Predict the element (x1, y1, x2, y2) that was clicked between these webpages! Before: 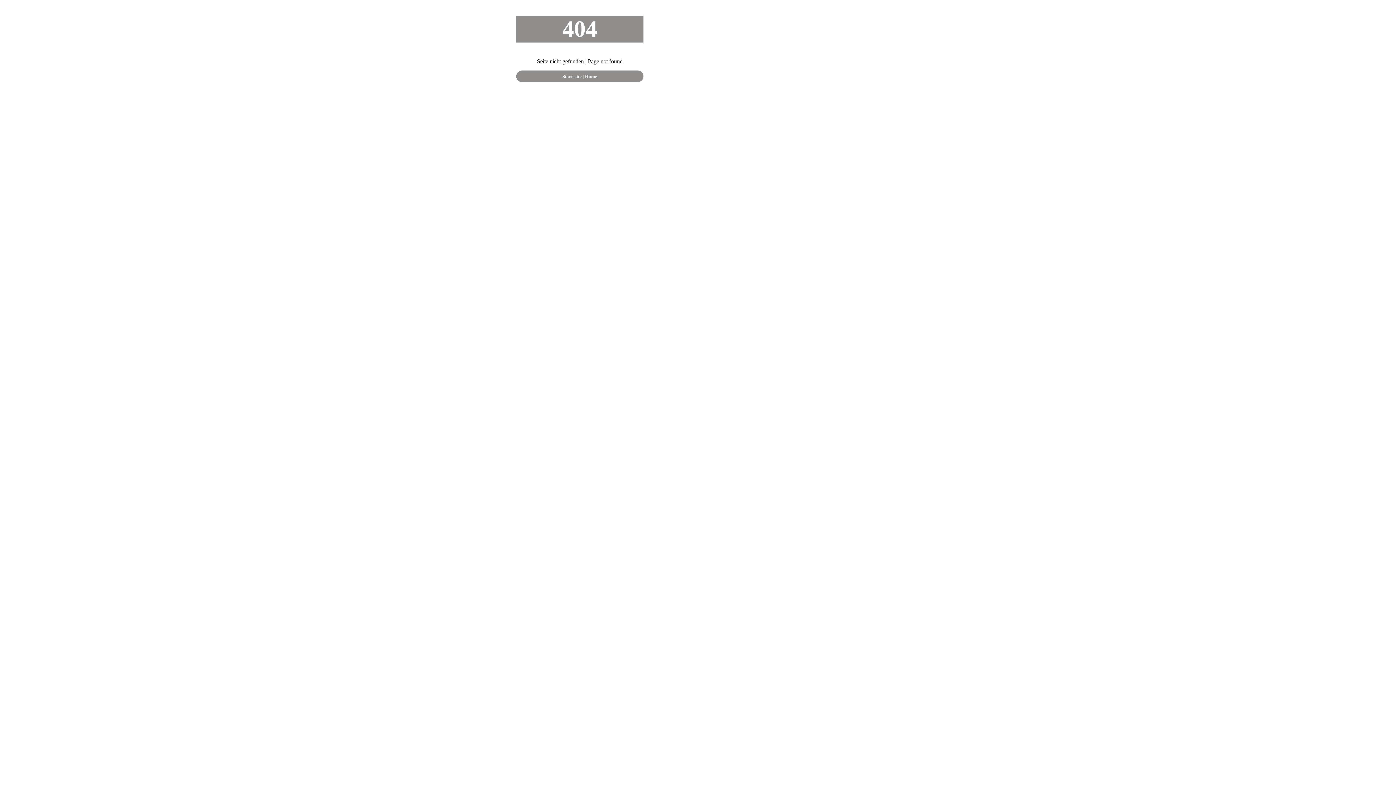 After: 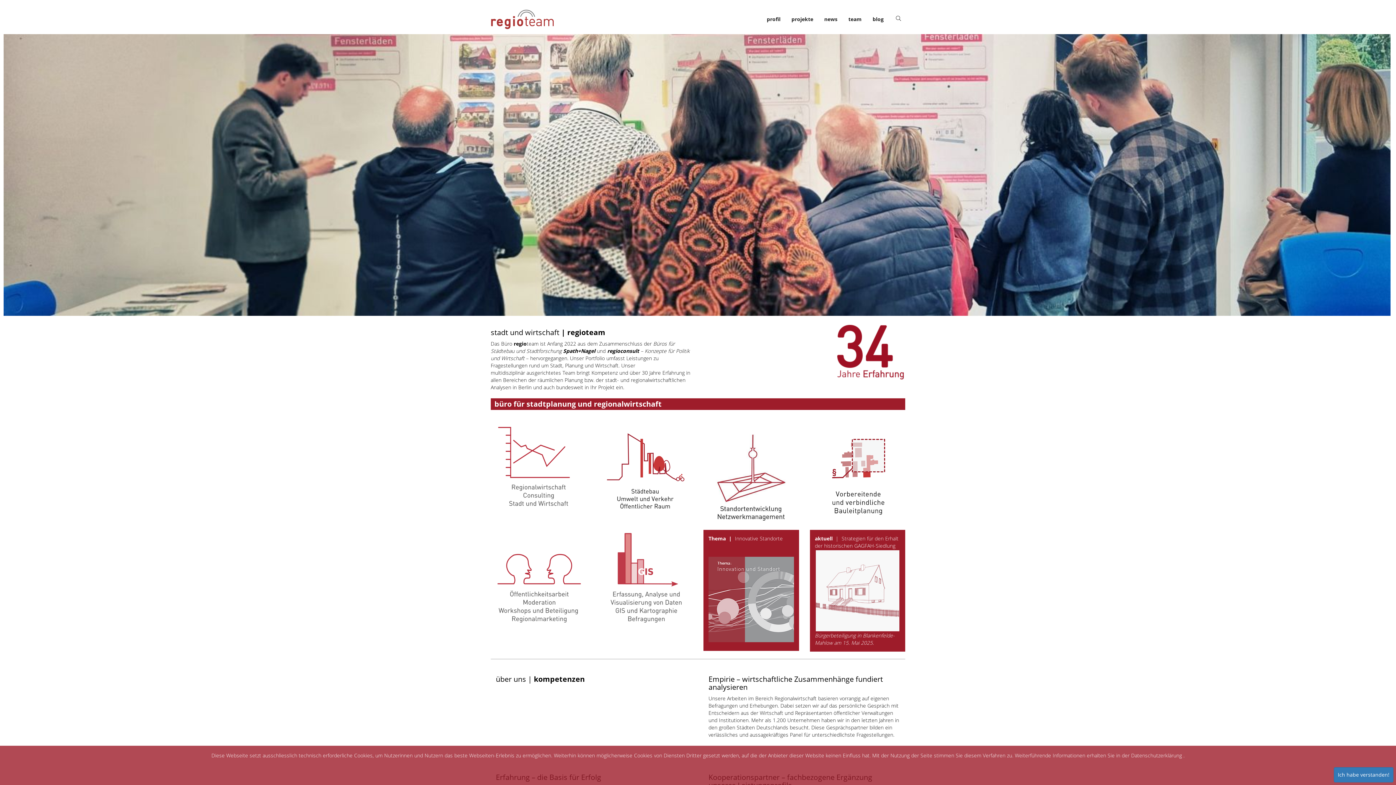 Action: bbox: (562, 73, 597, 79) label: Startseite | Home